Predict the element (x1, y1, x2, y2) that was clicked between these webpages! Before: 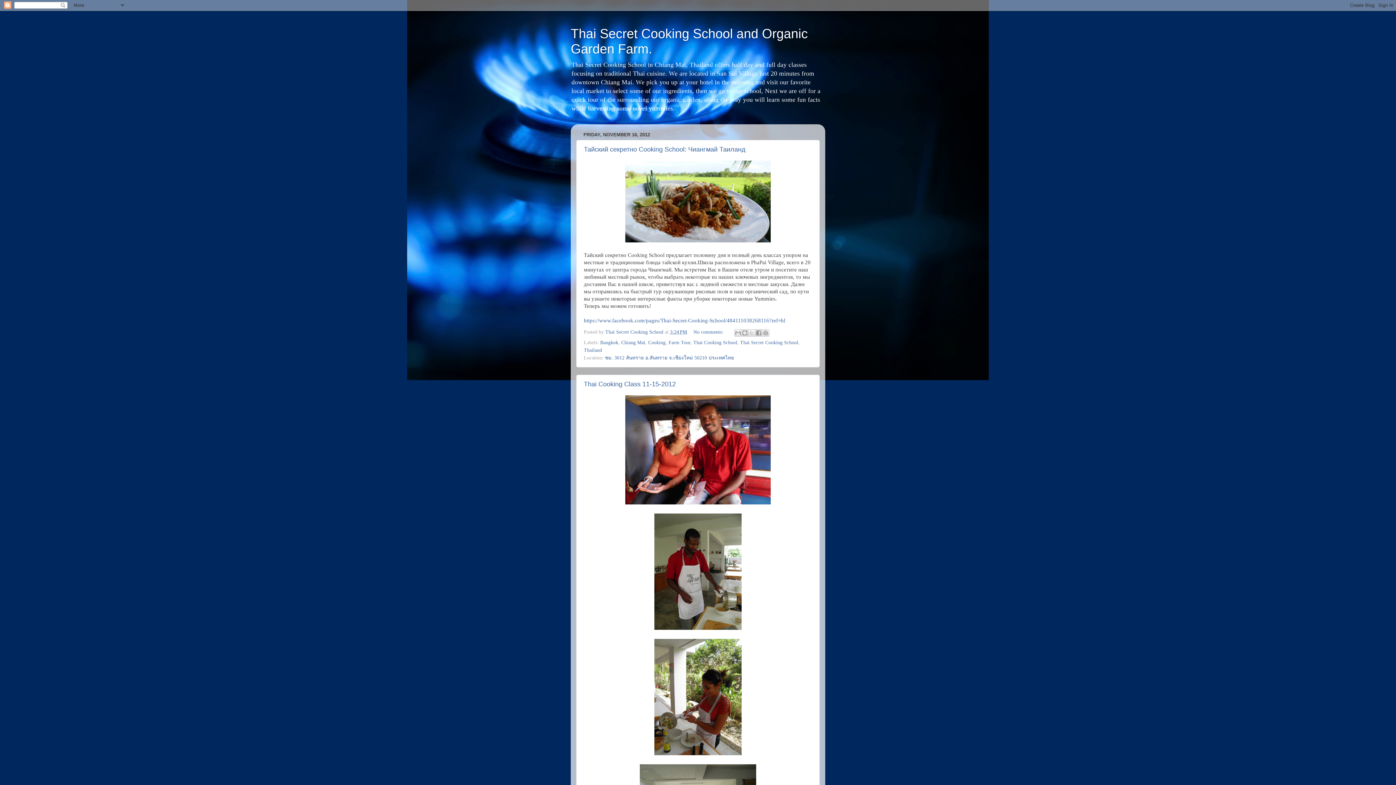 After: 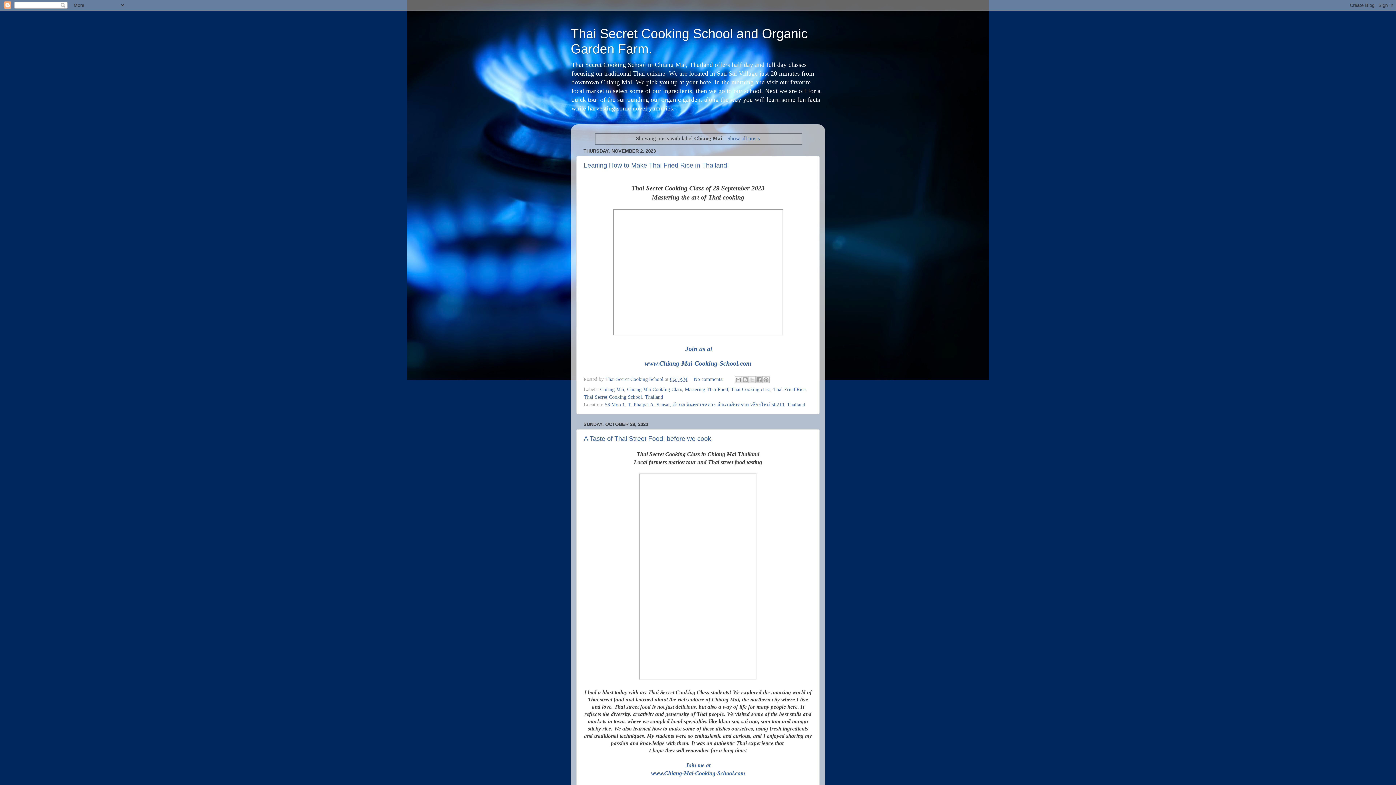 Action: bbox: (621, 339, 645, 345) label: Chiang Mai